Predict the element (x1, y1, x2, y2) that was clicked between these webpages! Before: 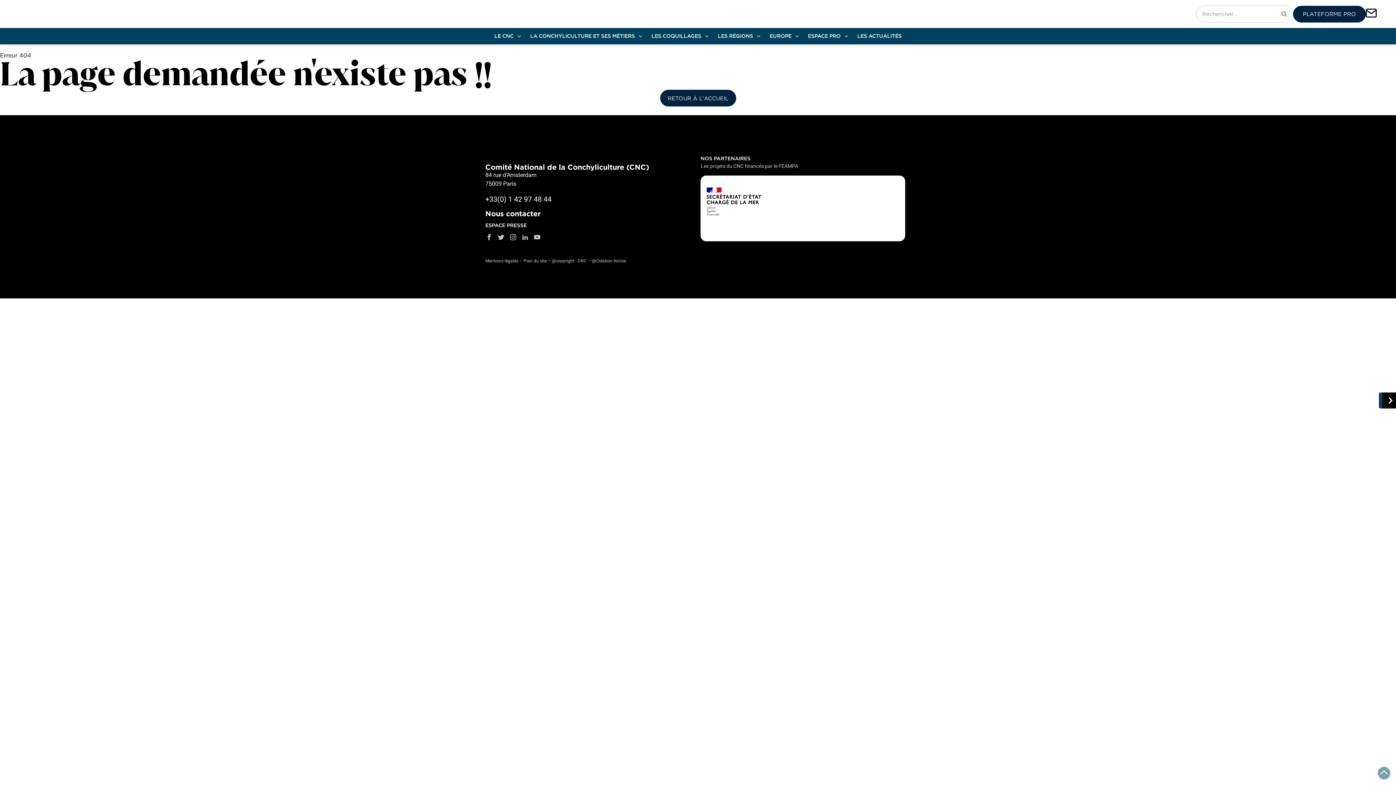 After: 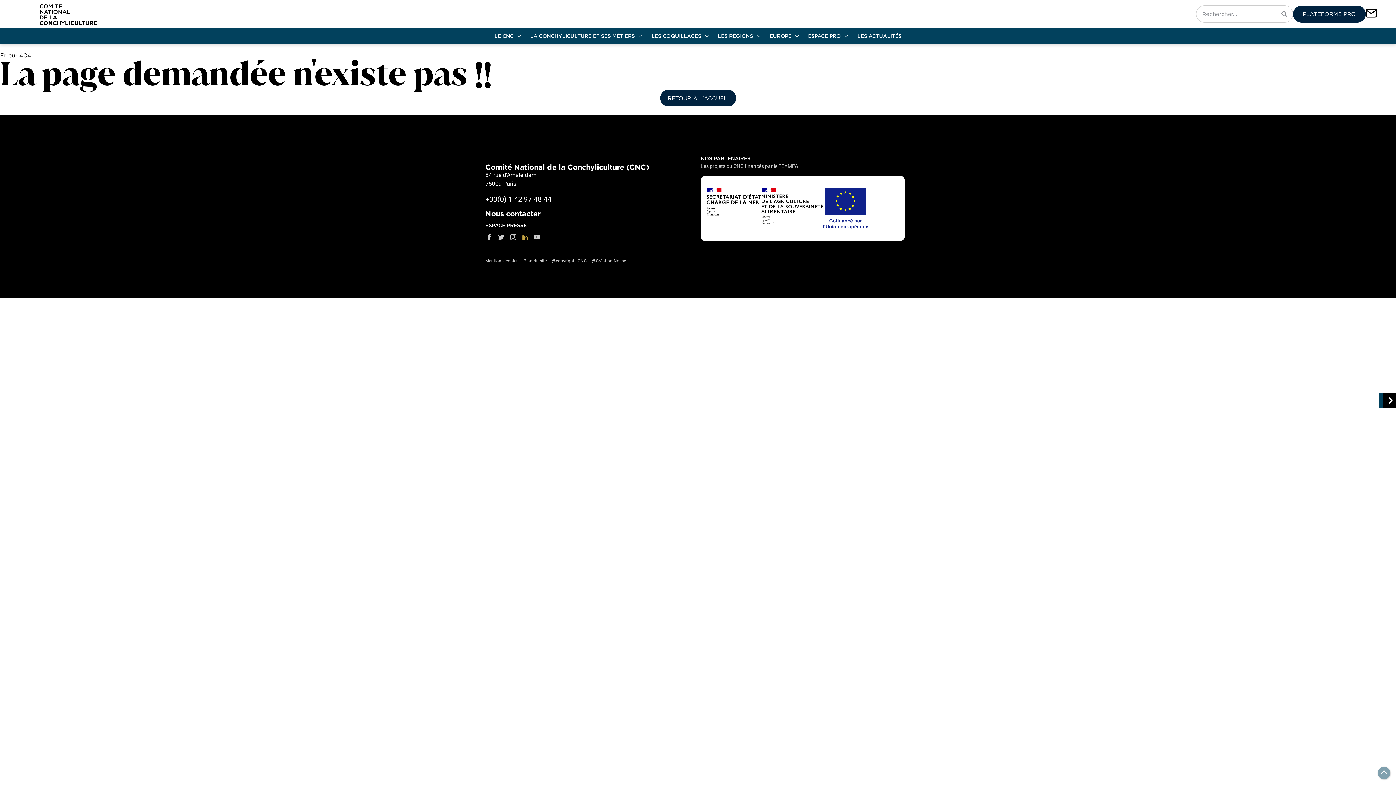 Action: bbox: (522, 234, 528, 240)